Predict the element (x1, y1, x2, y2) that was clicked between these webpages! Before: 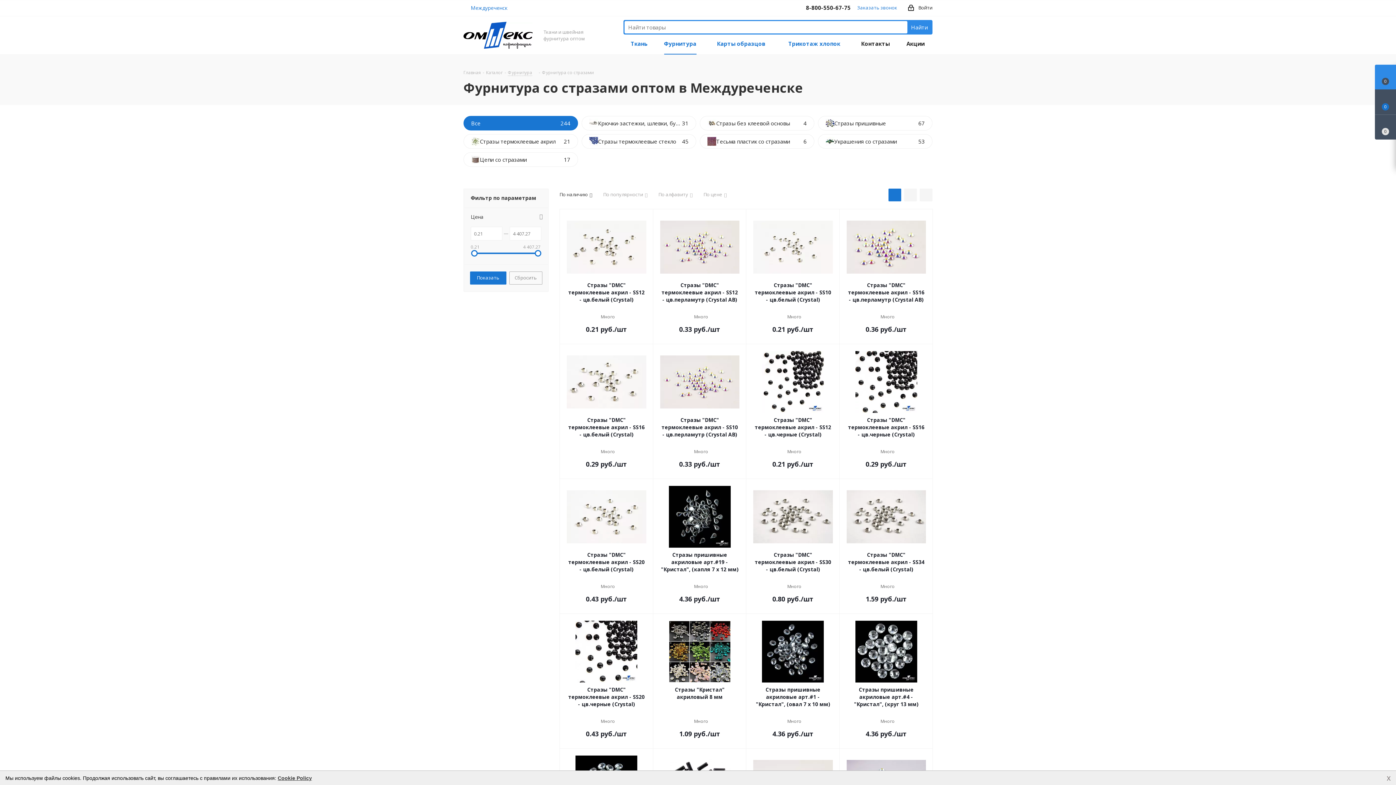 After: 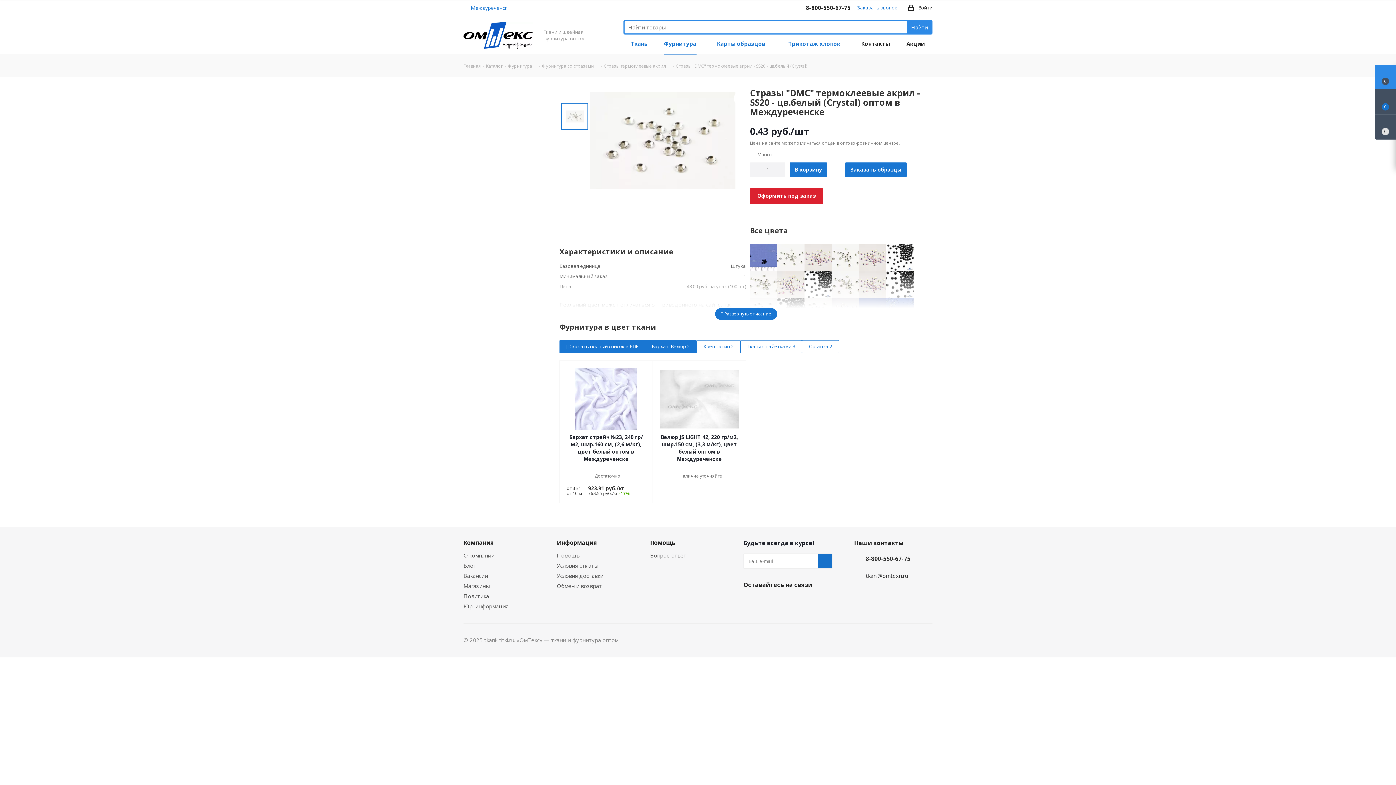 Action: bbox: (566, 551, 646, 573) label: Стразы "DMC" термоклеевые акрил - SS20 - цв.белый (Crystal)